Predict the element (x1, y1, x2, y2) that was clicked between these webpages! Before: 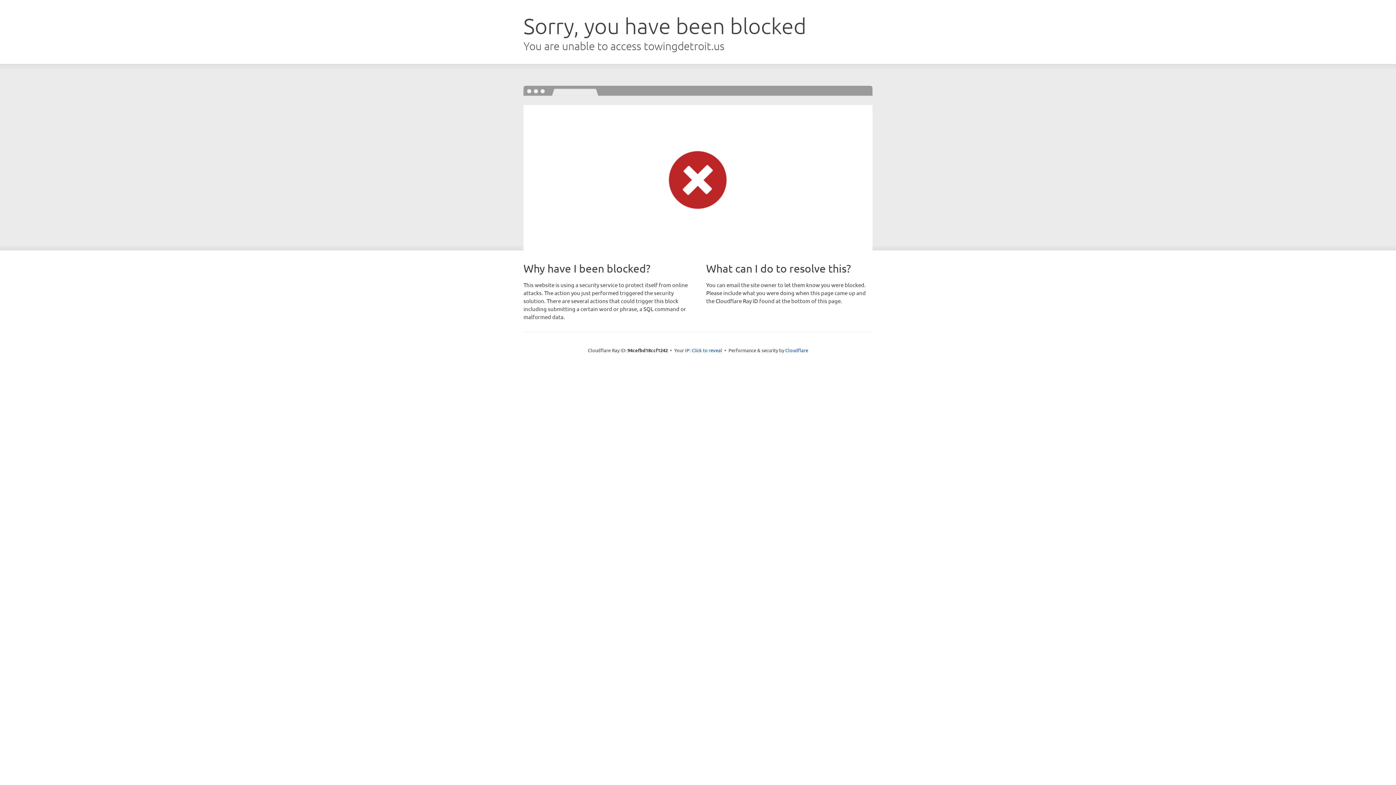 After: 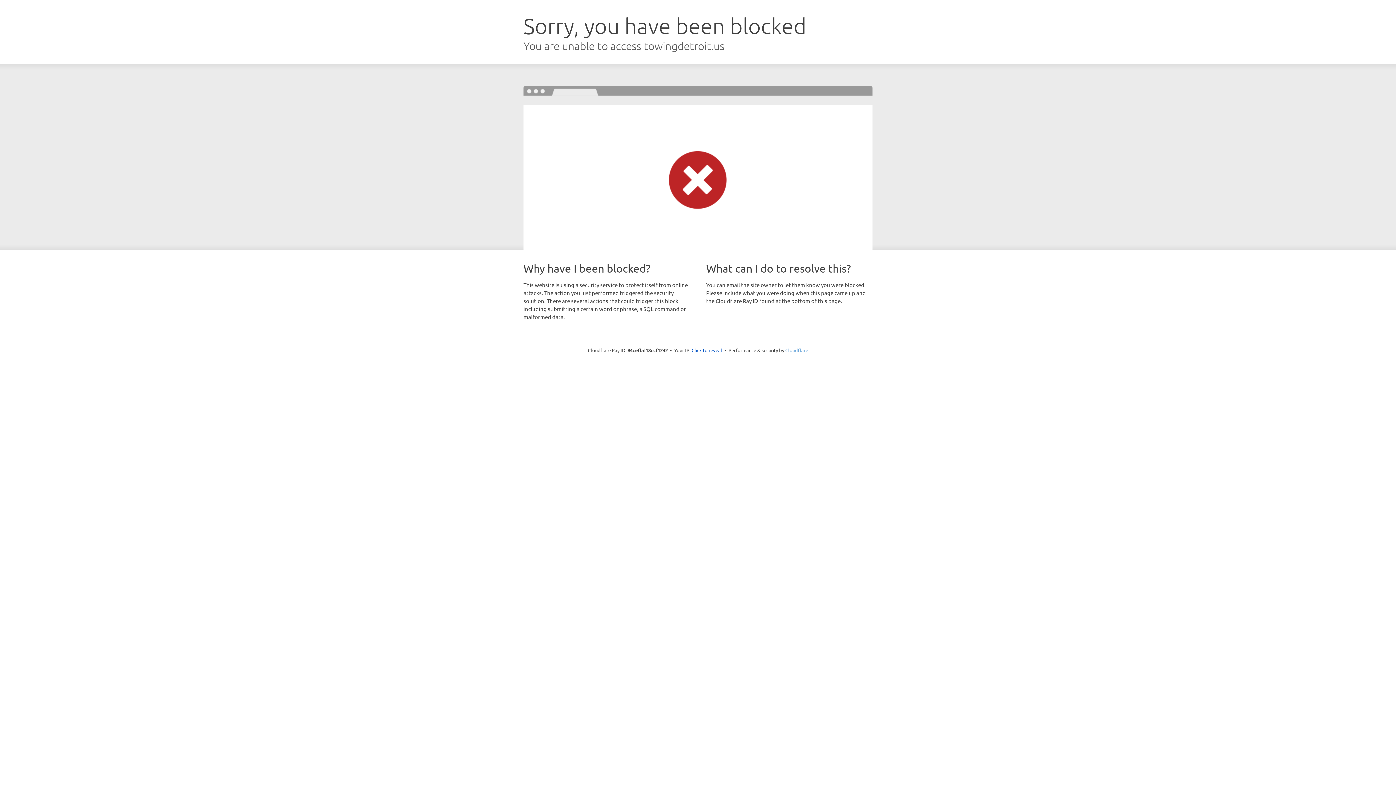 Action: bbox: (785, 347, 808, 353) label: Cloudflare